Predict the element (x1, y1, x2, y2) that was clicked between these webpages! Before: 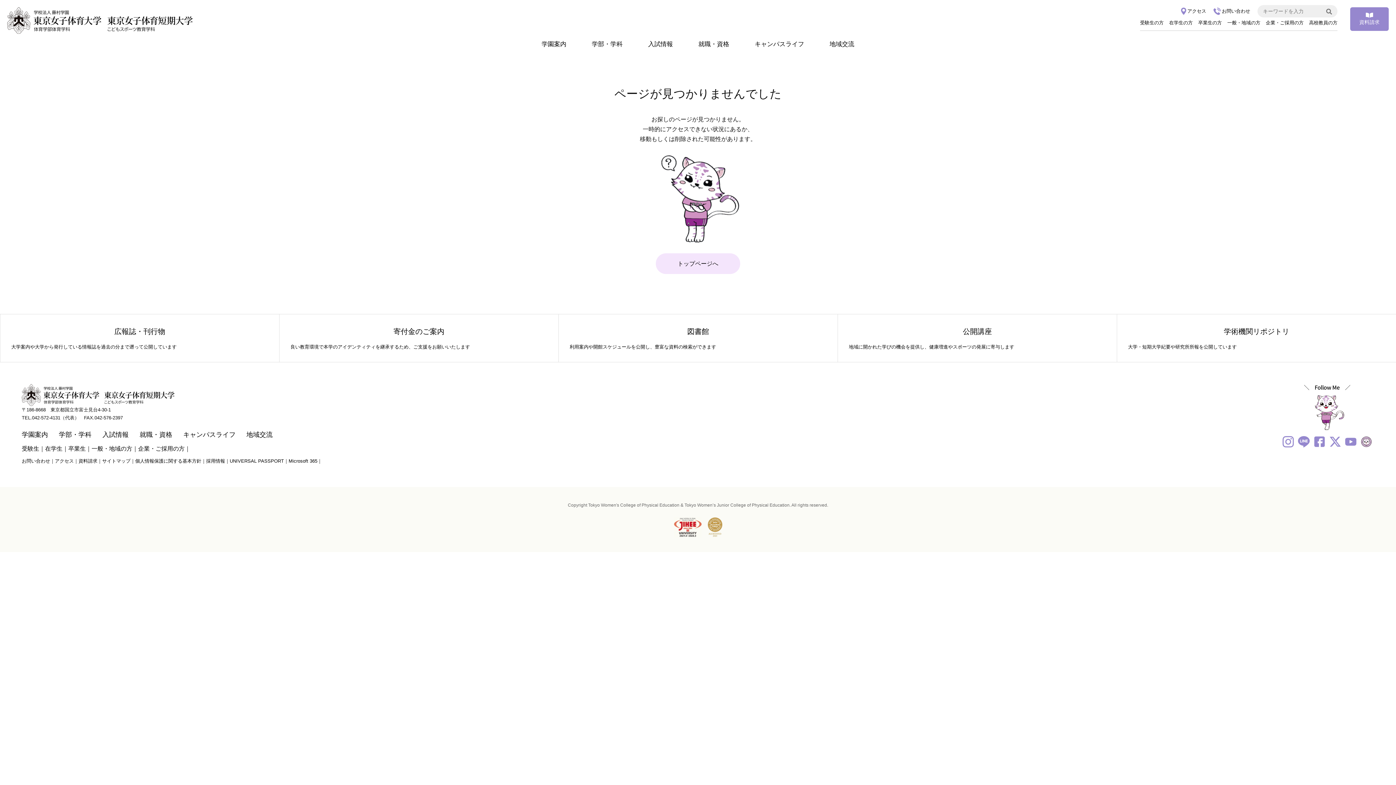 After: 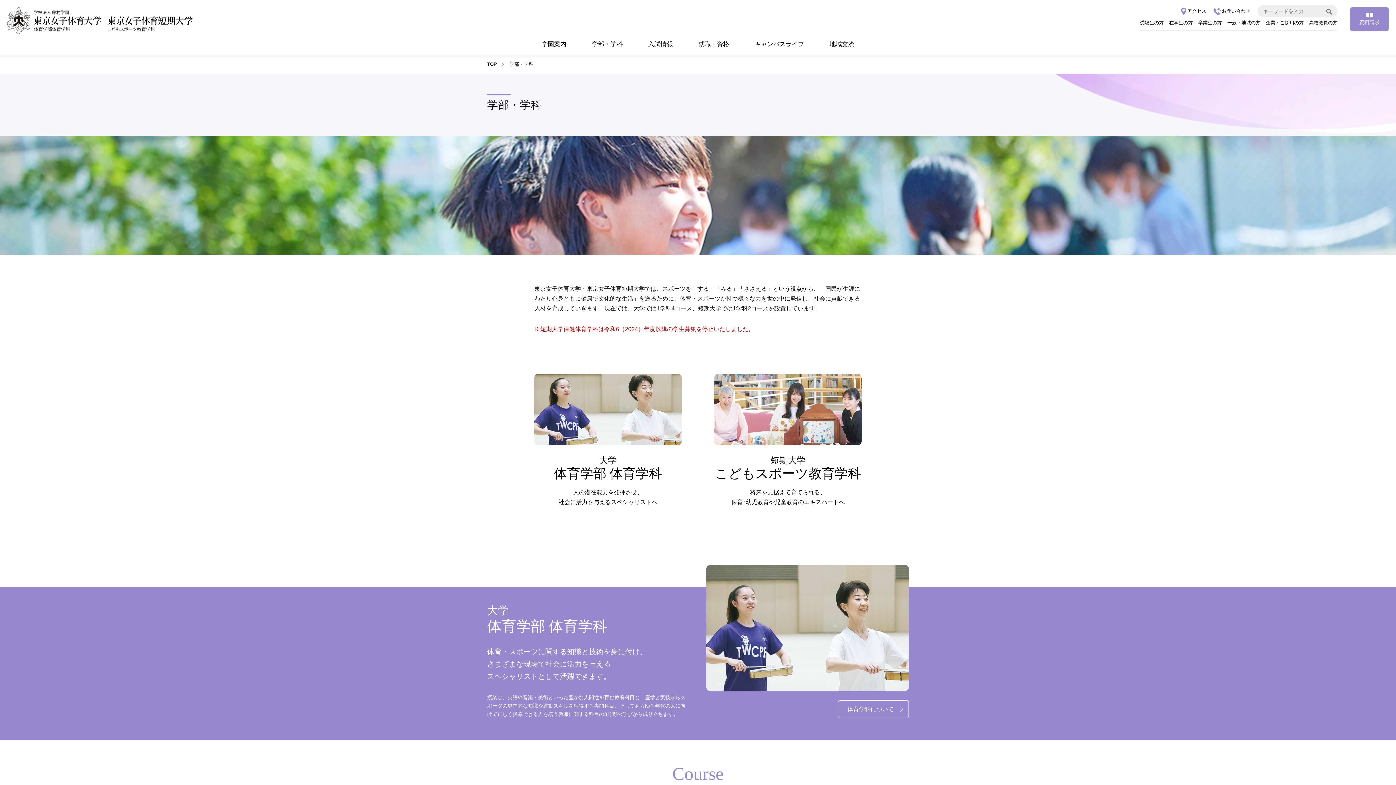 Action: label: 学部・学科 bbox: (58, 431, 91, 438)